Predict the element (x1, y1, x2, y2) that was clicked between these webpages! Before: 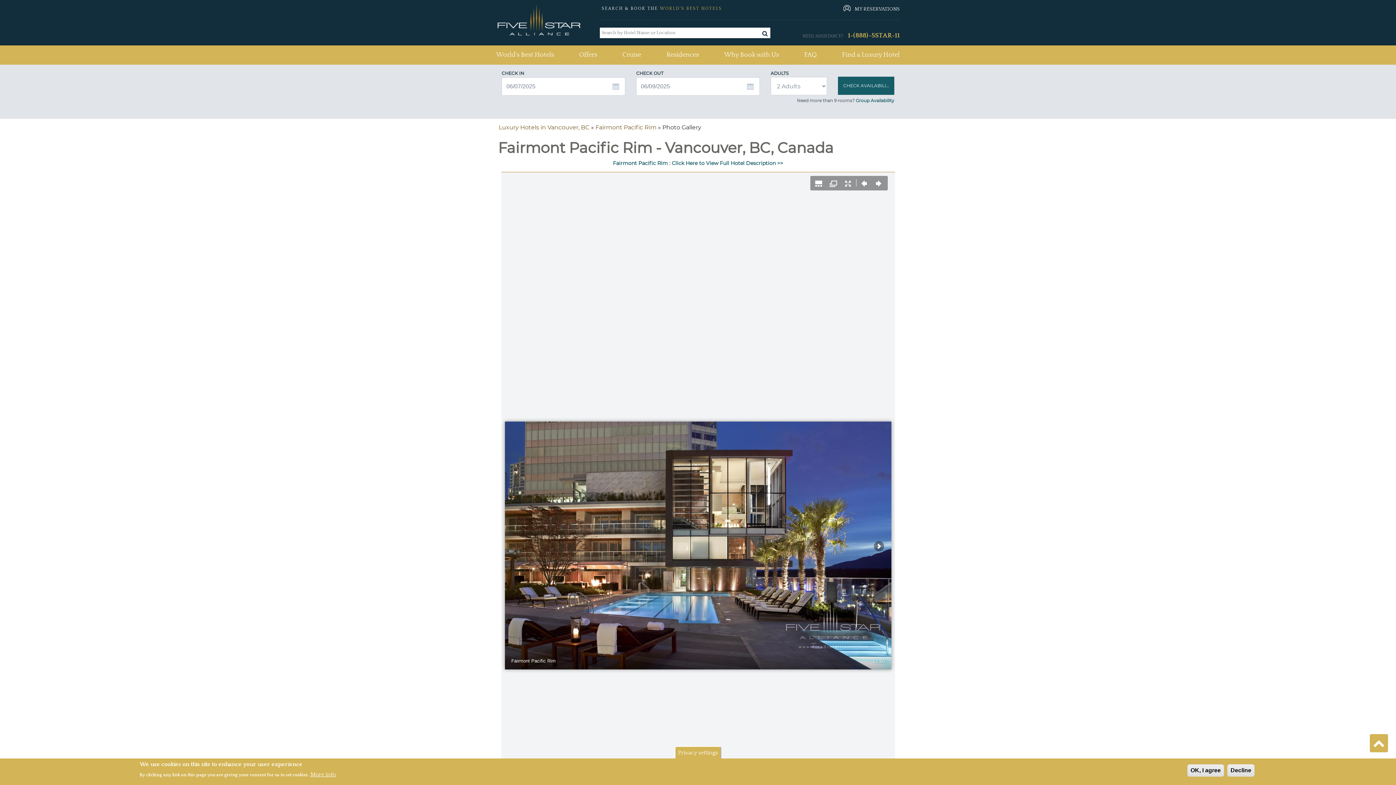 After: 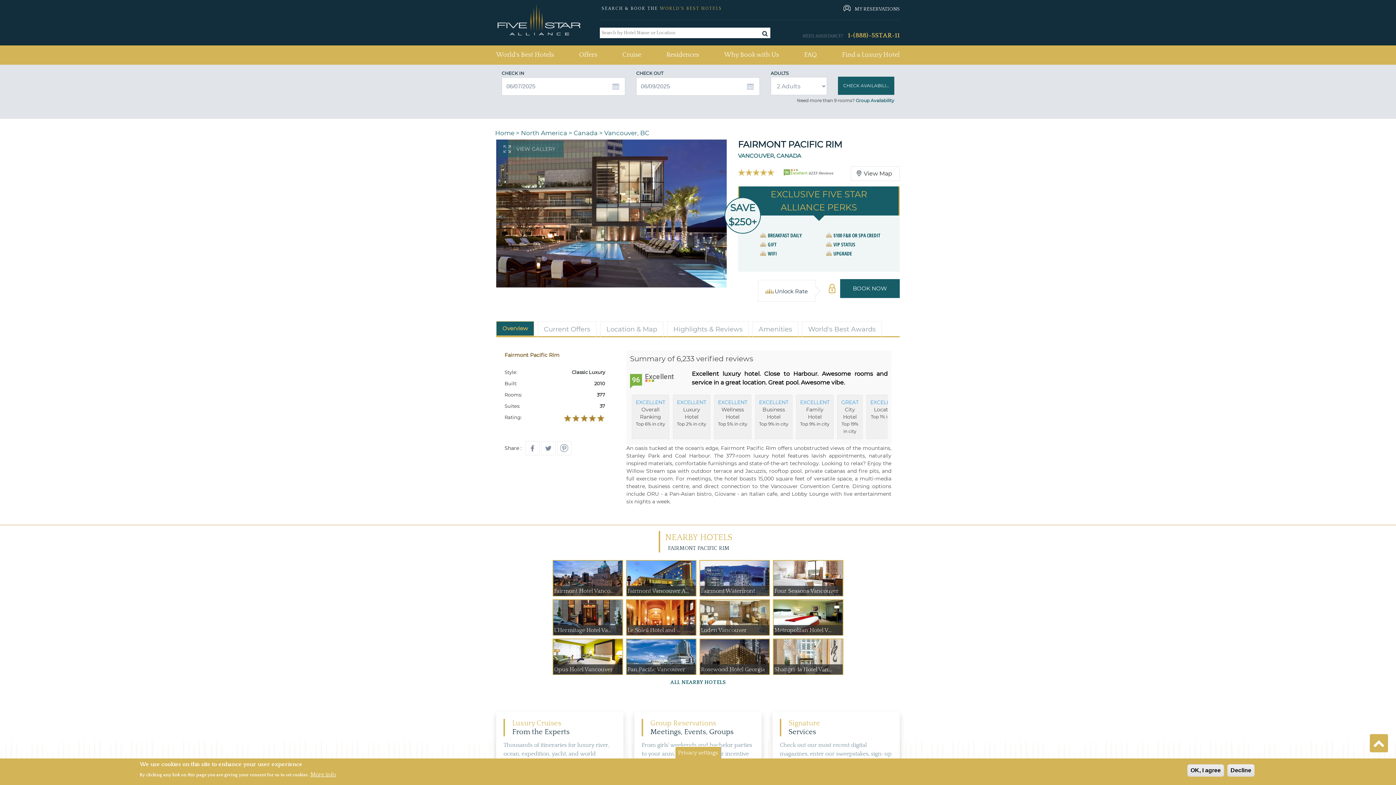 Action: label: Fairmont Pacific Rim : Click Here to View Full Hotel Description >> bbox: (613, 160, 783, 166)